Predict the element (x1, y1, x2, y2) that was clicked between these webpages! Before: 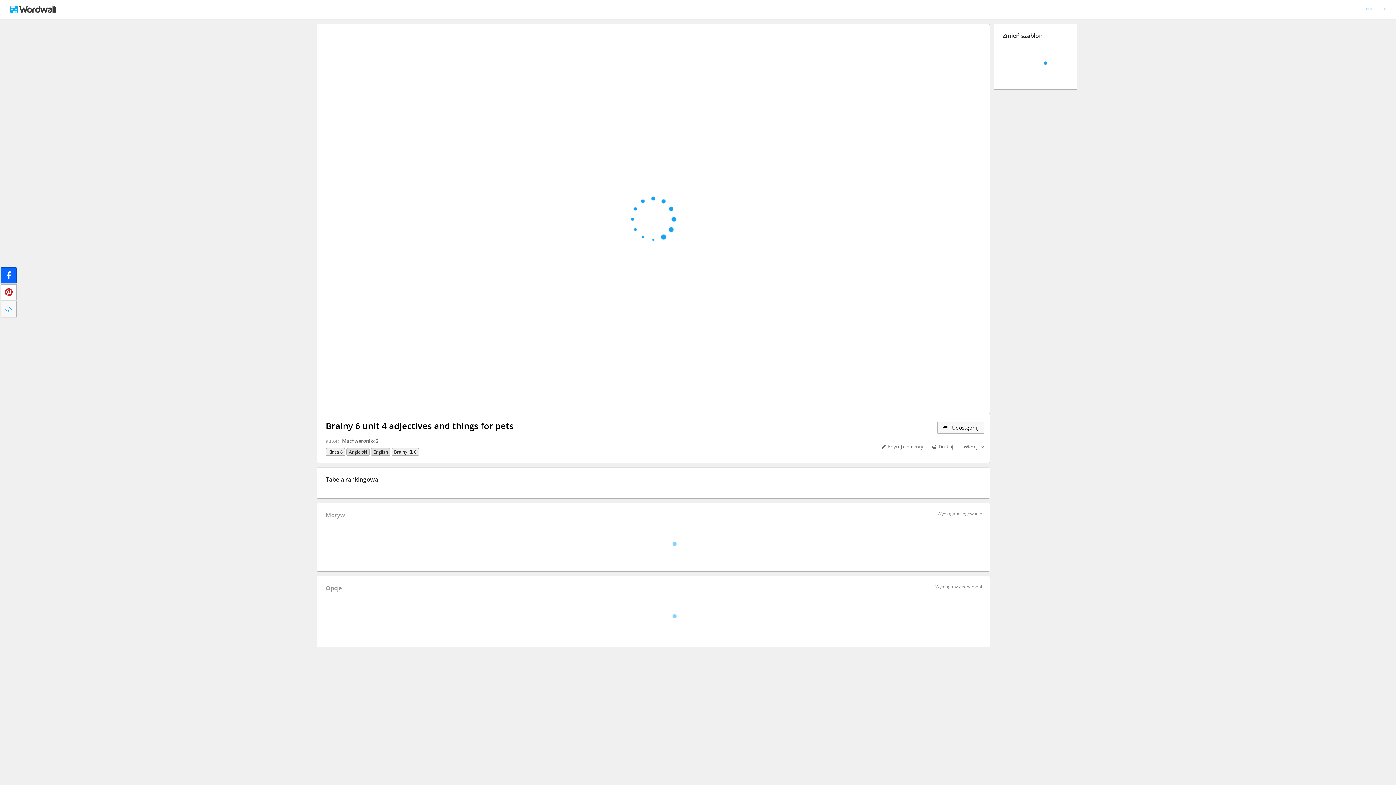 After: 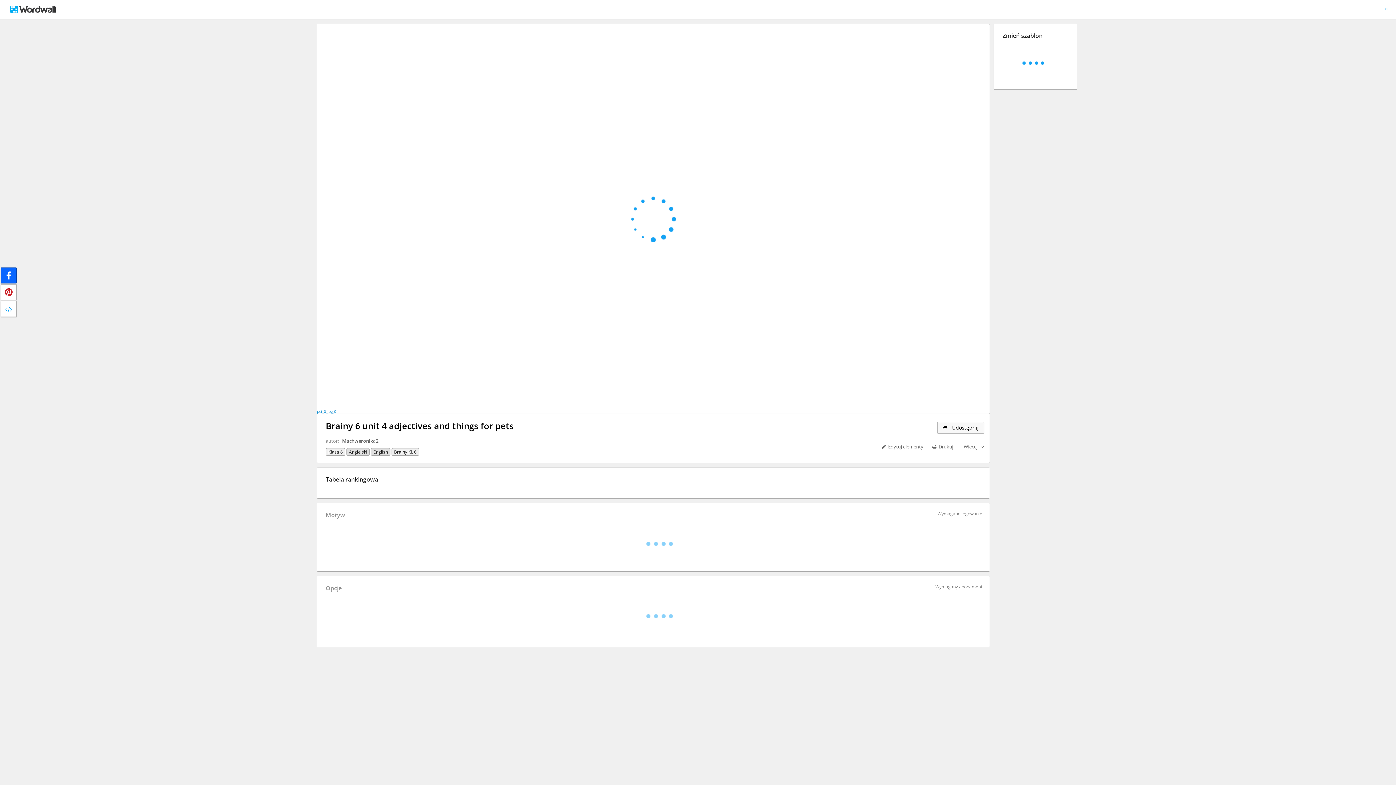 Action: bbox: (0, 301, 16, 317)